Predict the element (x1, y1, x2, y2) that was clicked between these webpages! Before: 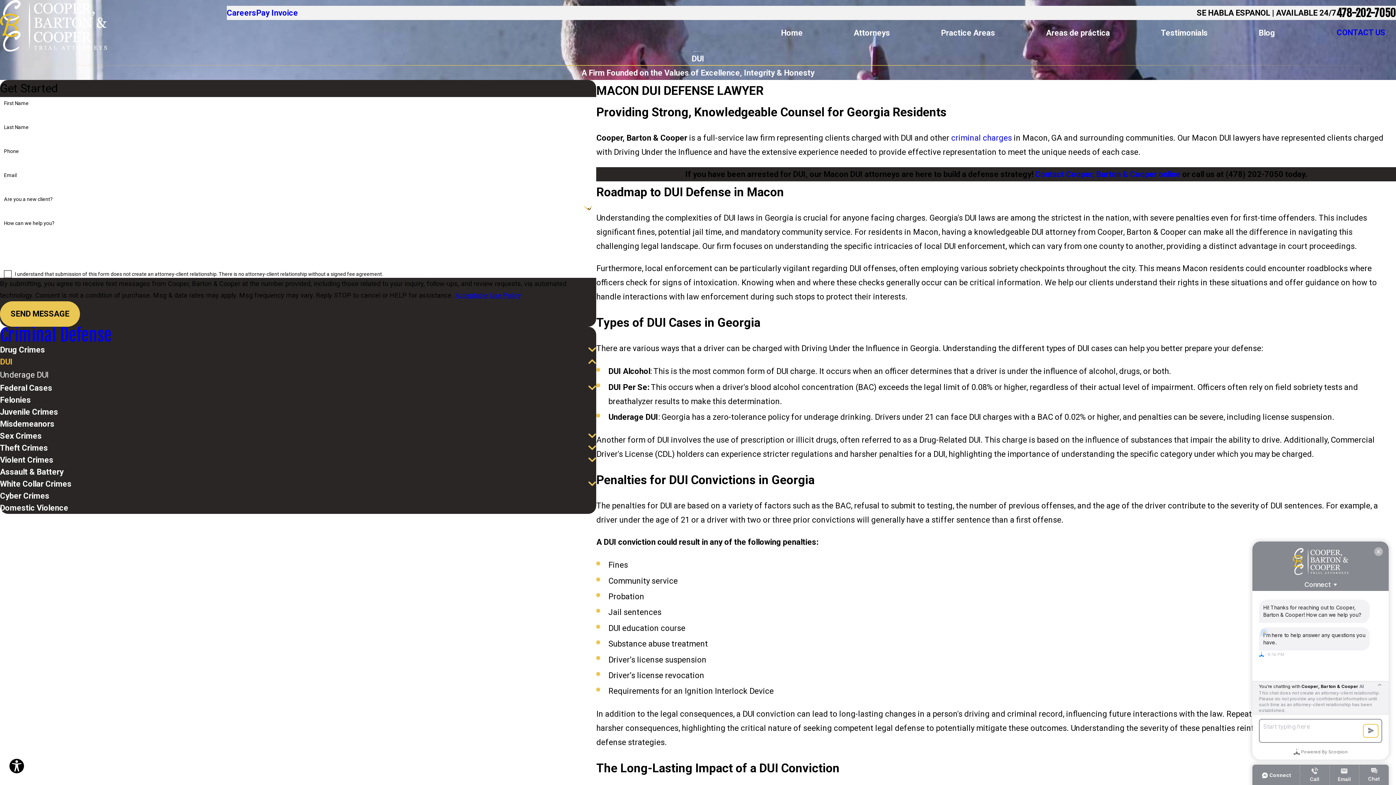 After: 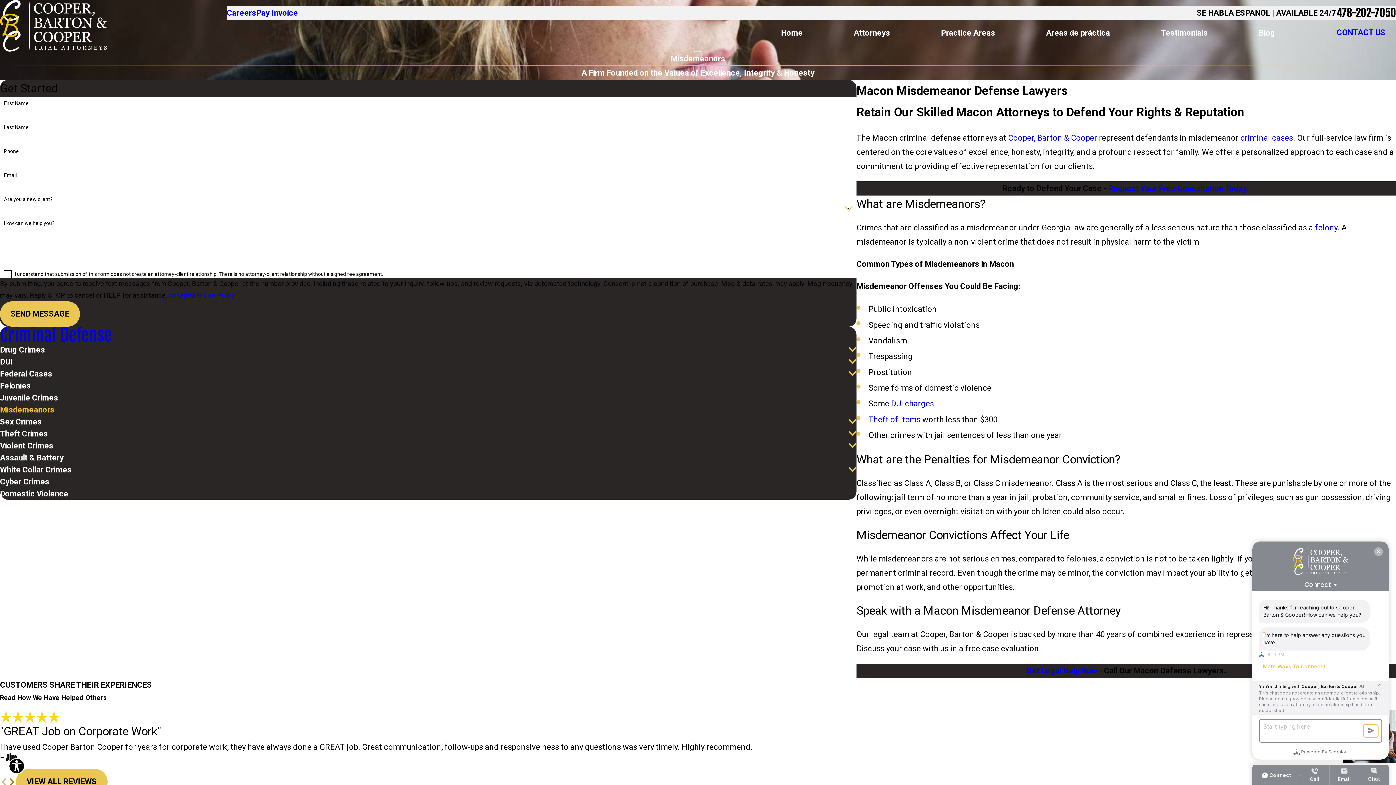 Action: label: Misdemeanors bbox: (0, 418, 596, 430)